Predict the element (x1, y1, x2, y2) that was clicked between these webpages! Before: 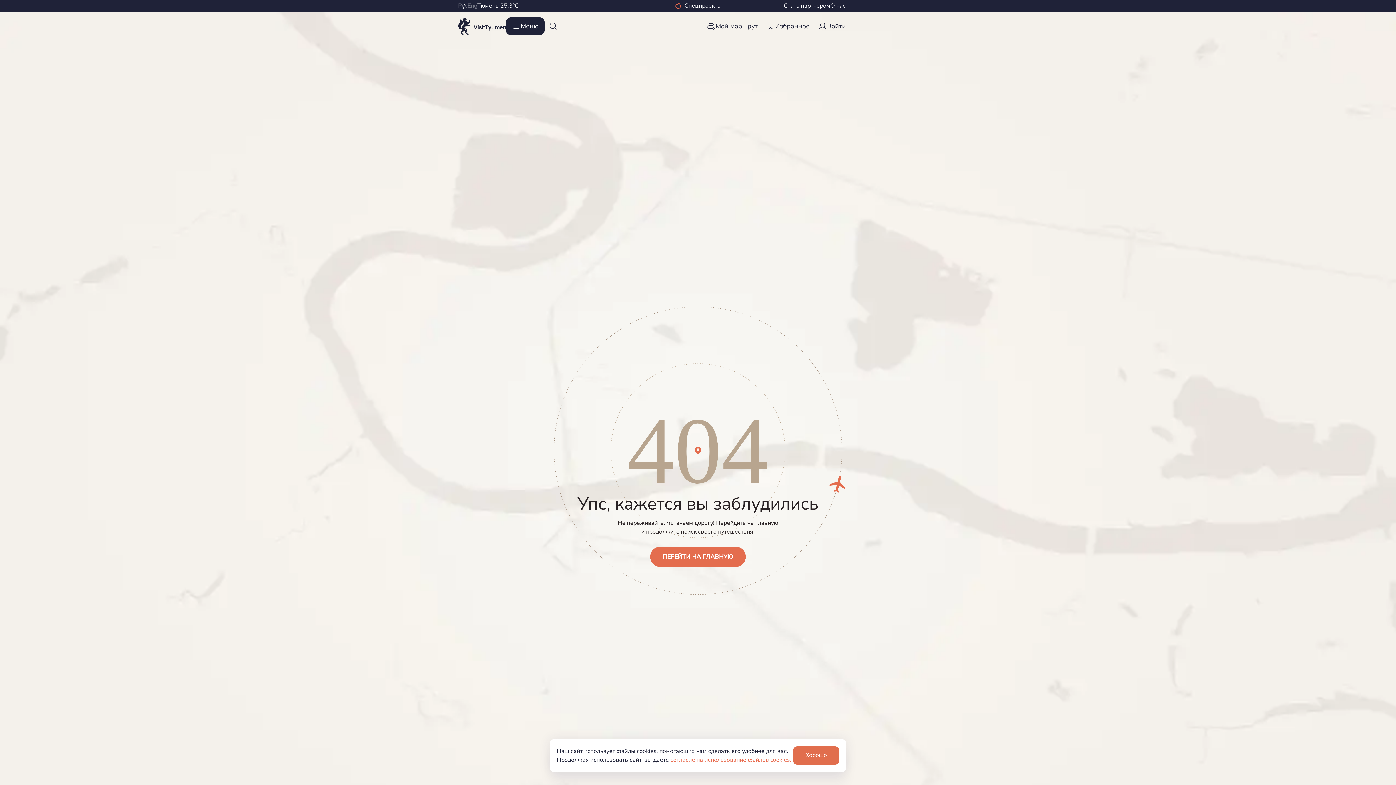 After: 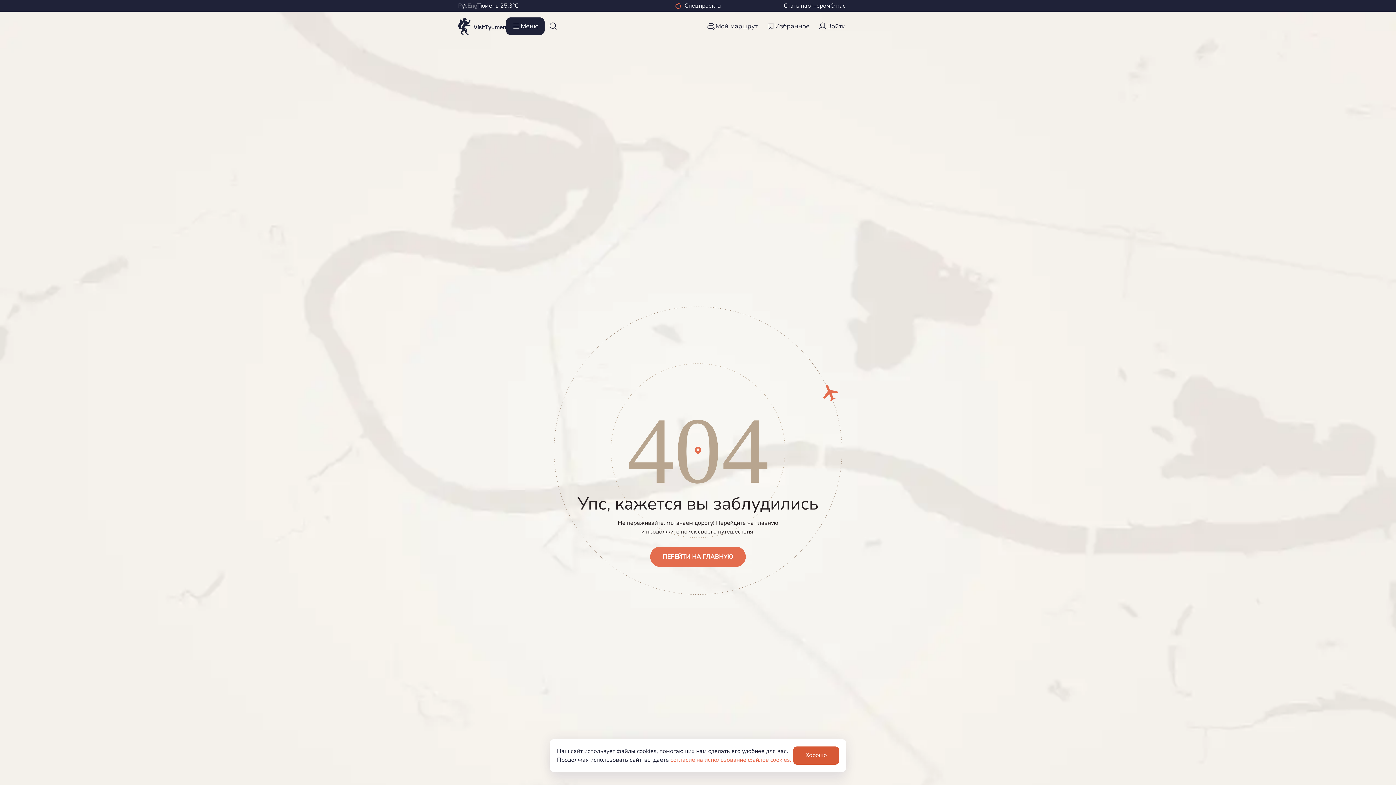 Action: label: Хорошо bbox: (793, 746, 839, 765)